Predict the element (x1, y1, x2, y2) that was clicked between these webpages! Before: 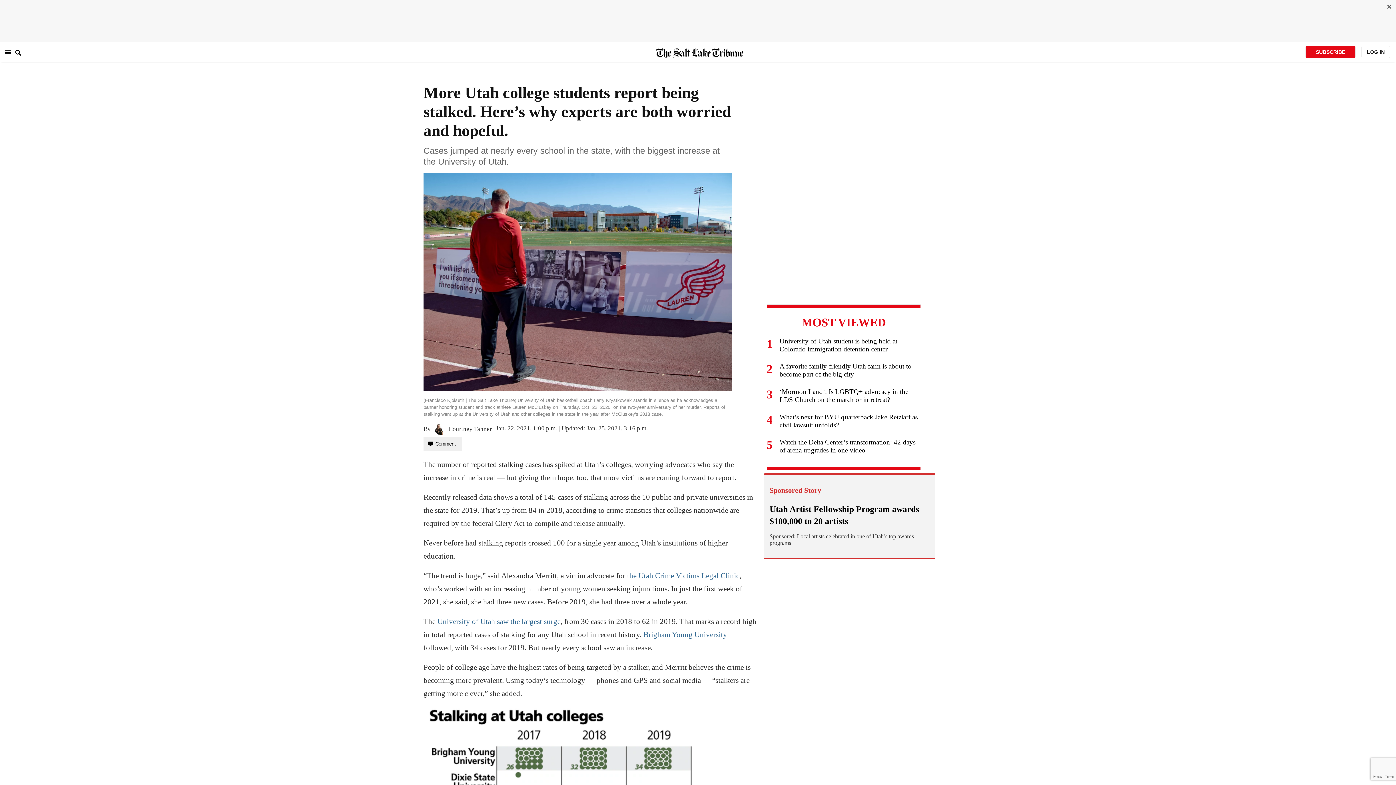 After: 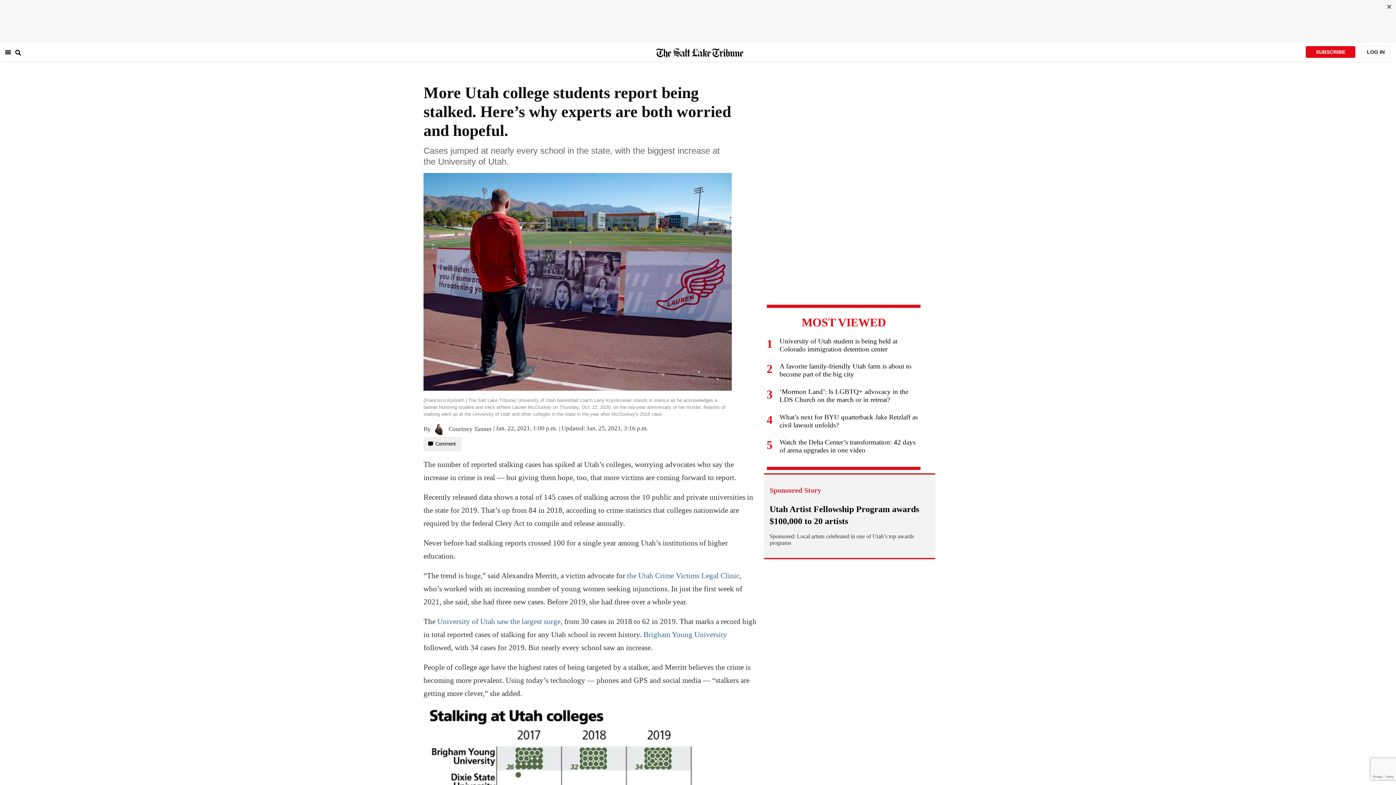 Action: label:  Courtney Tanner bbox: (432, 425, 492, 432)